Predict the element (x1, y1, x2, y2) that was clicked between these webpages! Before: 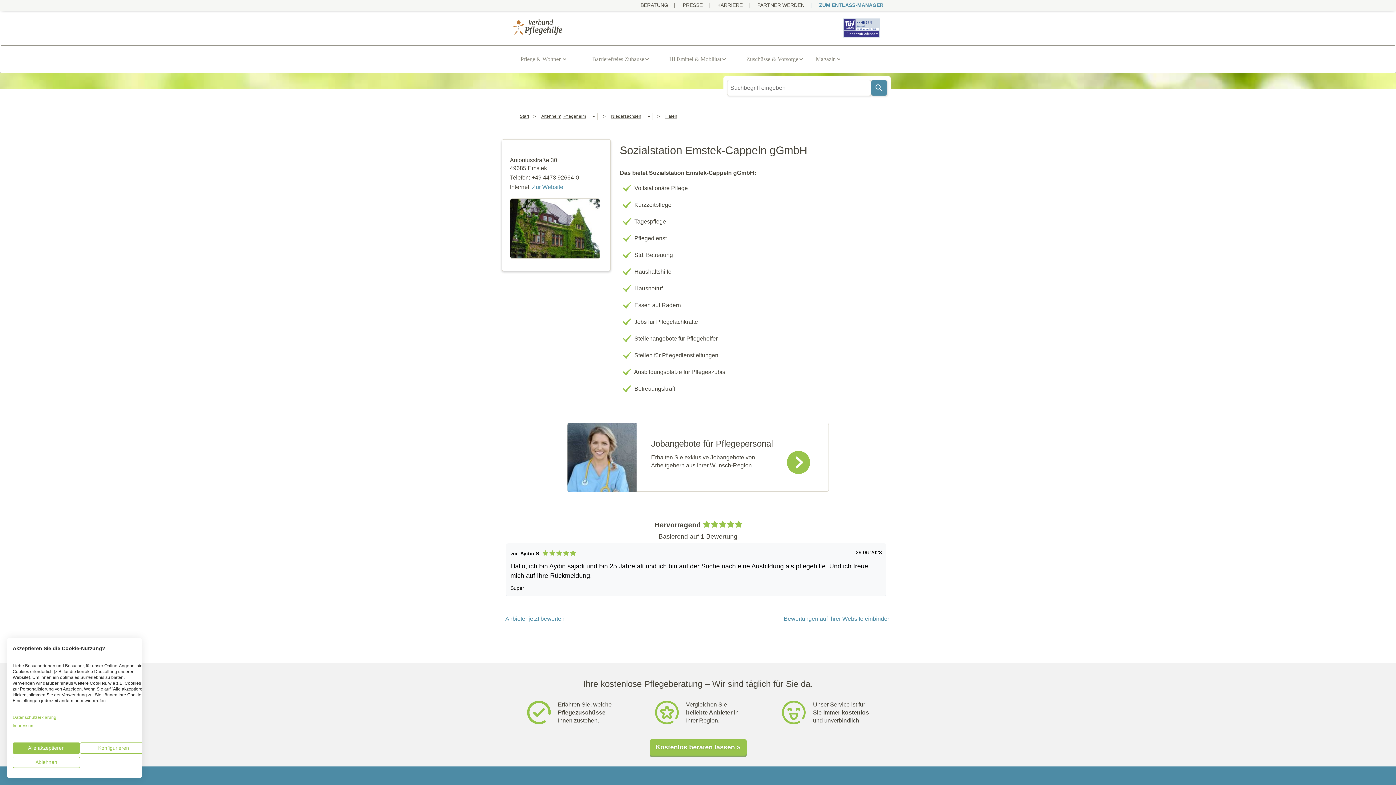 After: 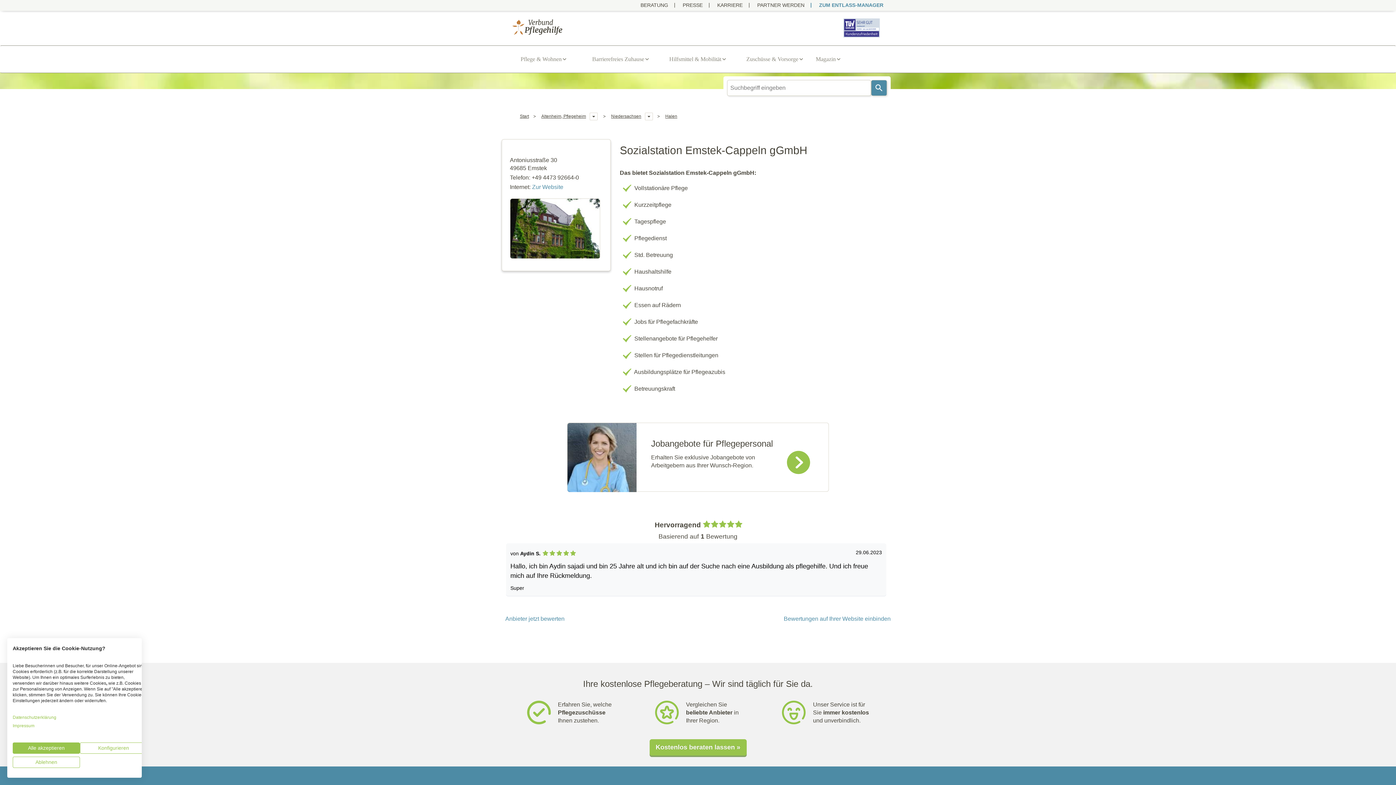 Action: bbox: (675, 0, 710, 10) label: PRESSE